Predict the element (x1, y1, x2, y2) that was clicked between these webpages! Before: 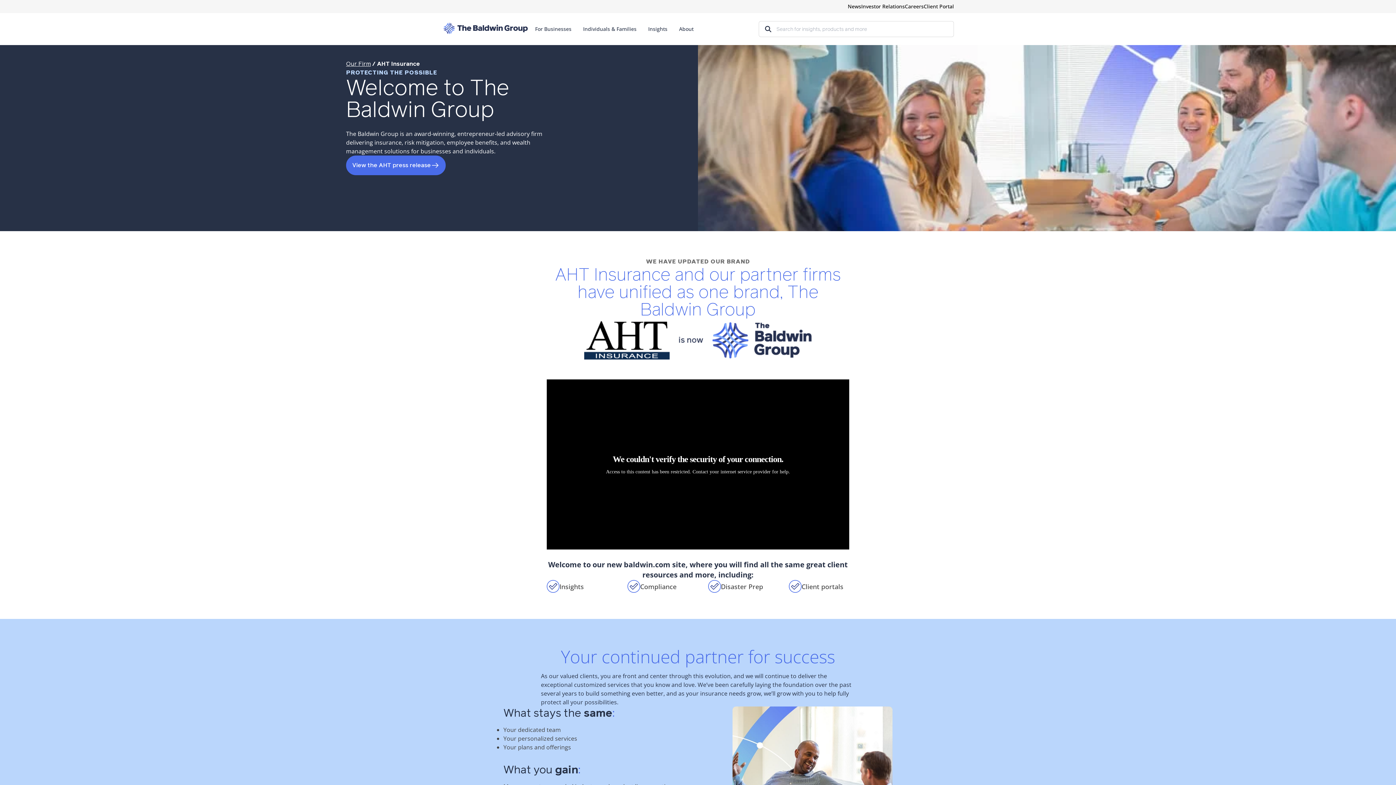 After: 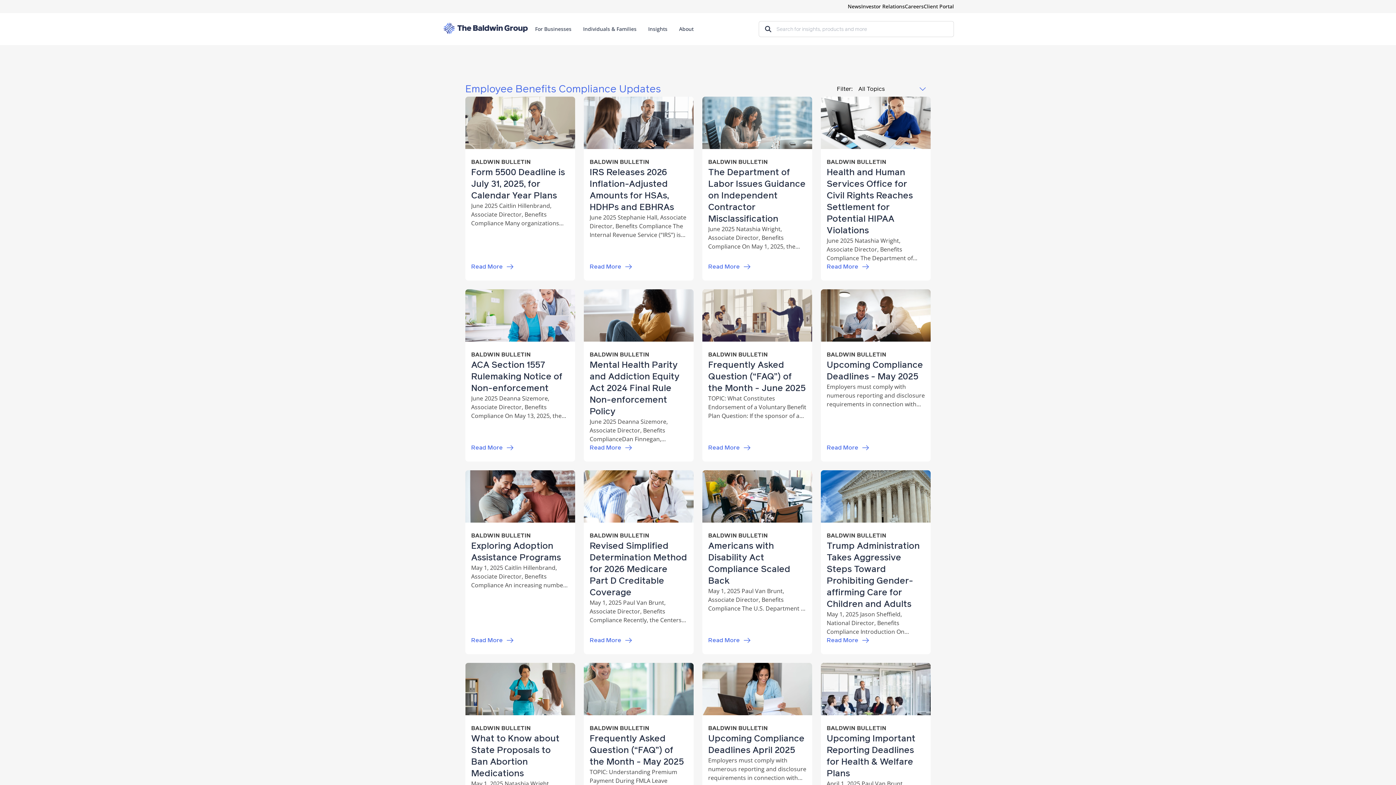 Action: label: Compliance bbox: (640, 582, 676, 591)